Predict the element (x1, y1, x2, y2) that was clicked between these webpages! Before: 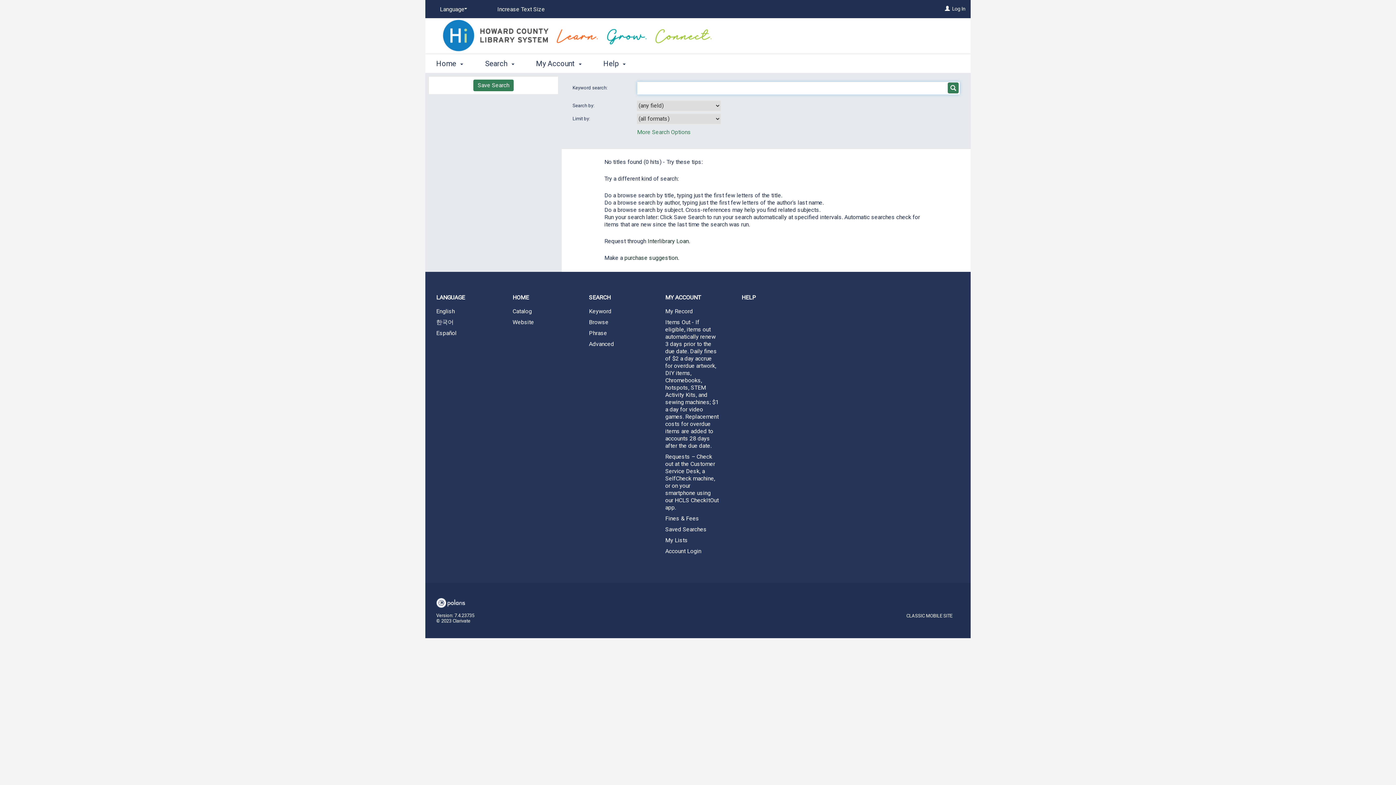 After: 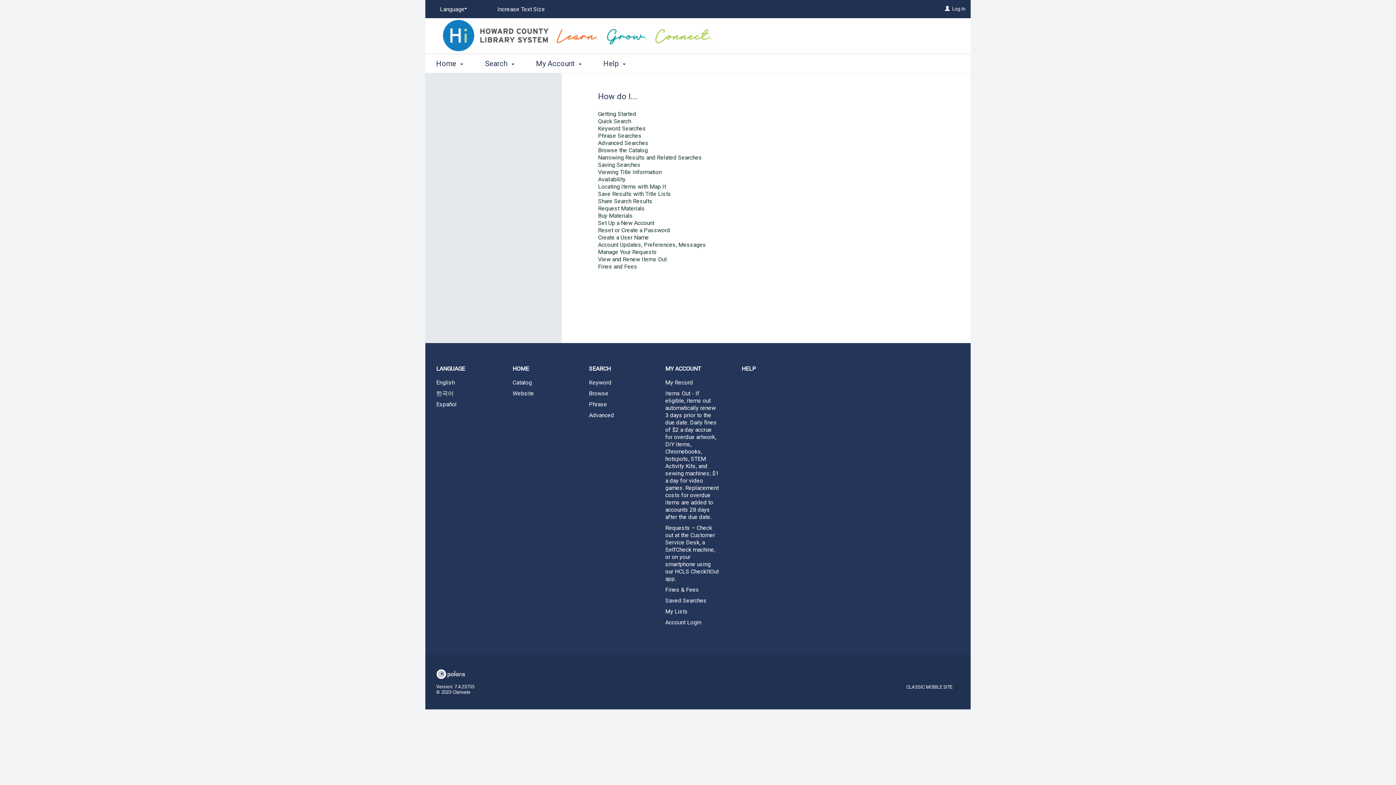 Action: label: HELP bbox: (730, 288, 807, 306)